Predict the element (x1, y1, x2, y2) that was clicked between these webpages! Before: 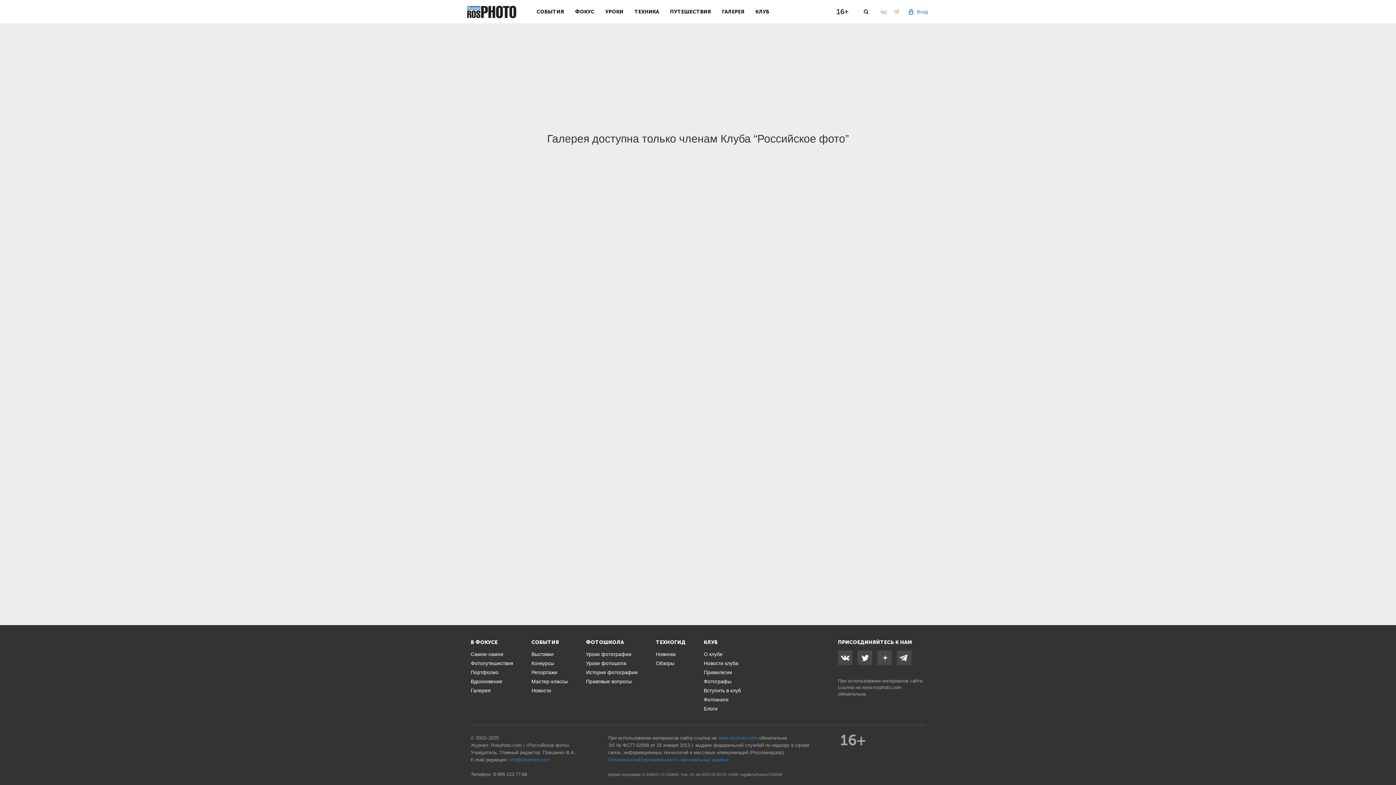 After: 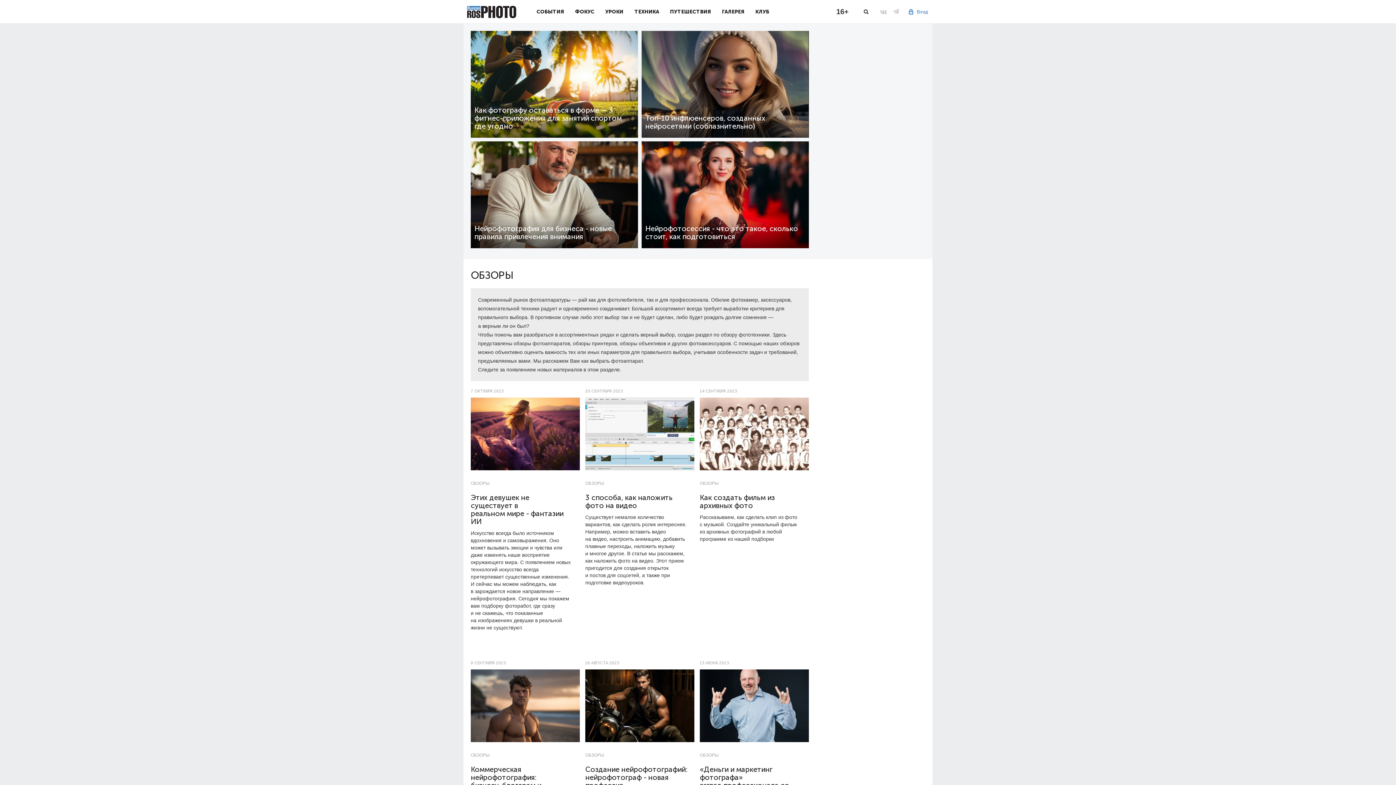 Action: label: Обзоры bbox: (656, 660, 674, 666)